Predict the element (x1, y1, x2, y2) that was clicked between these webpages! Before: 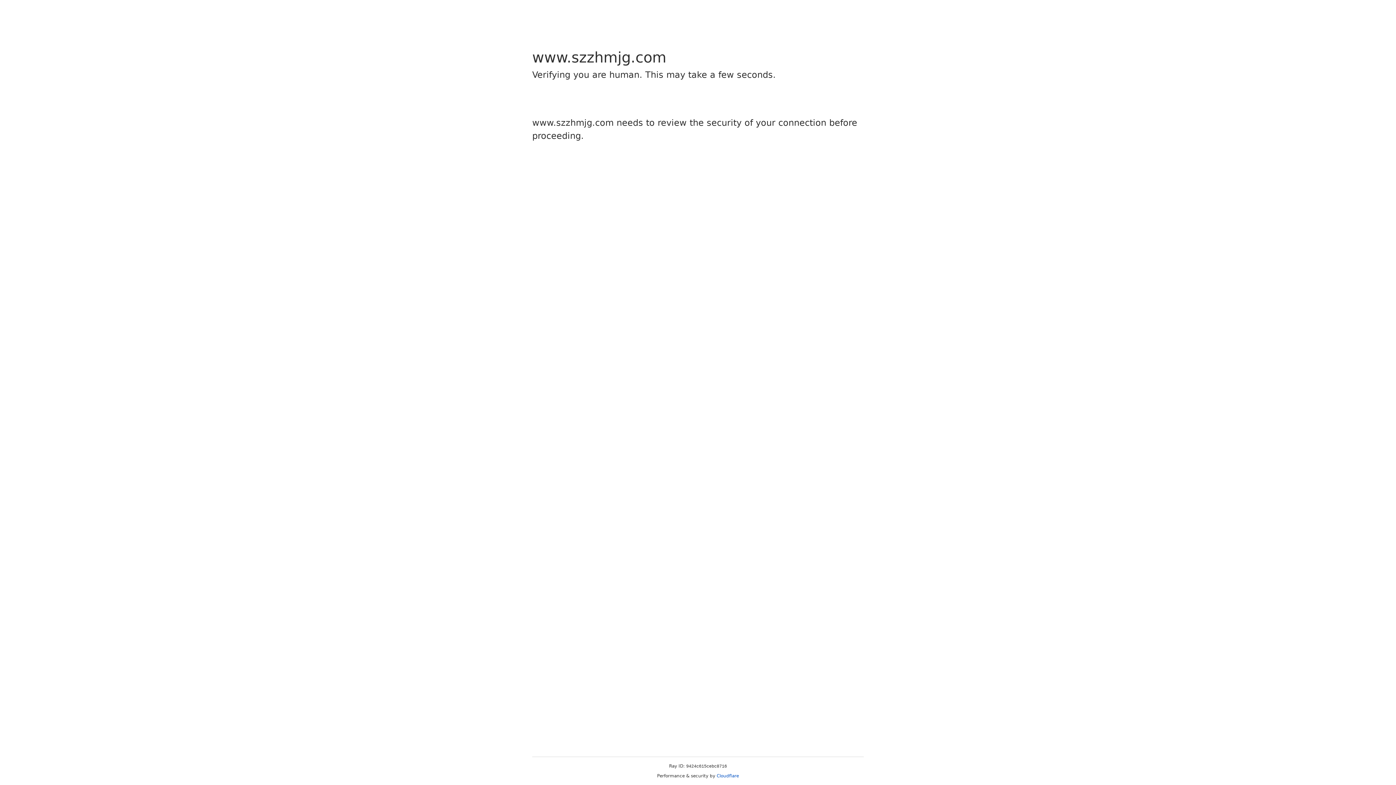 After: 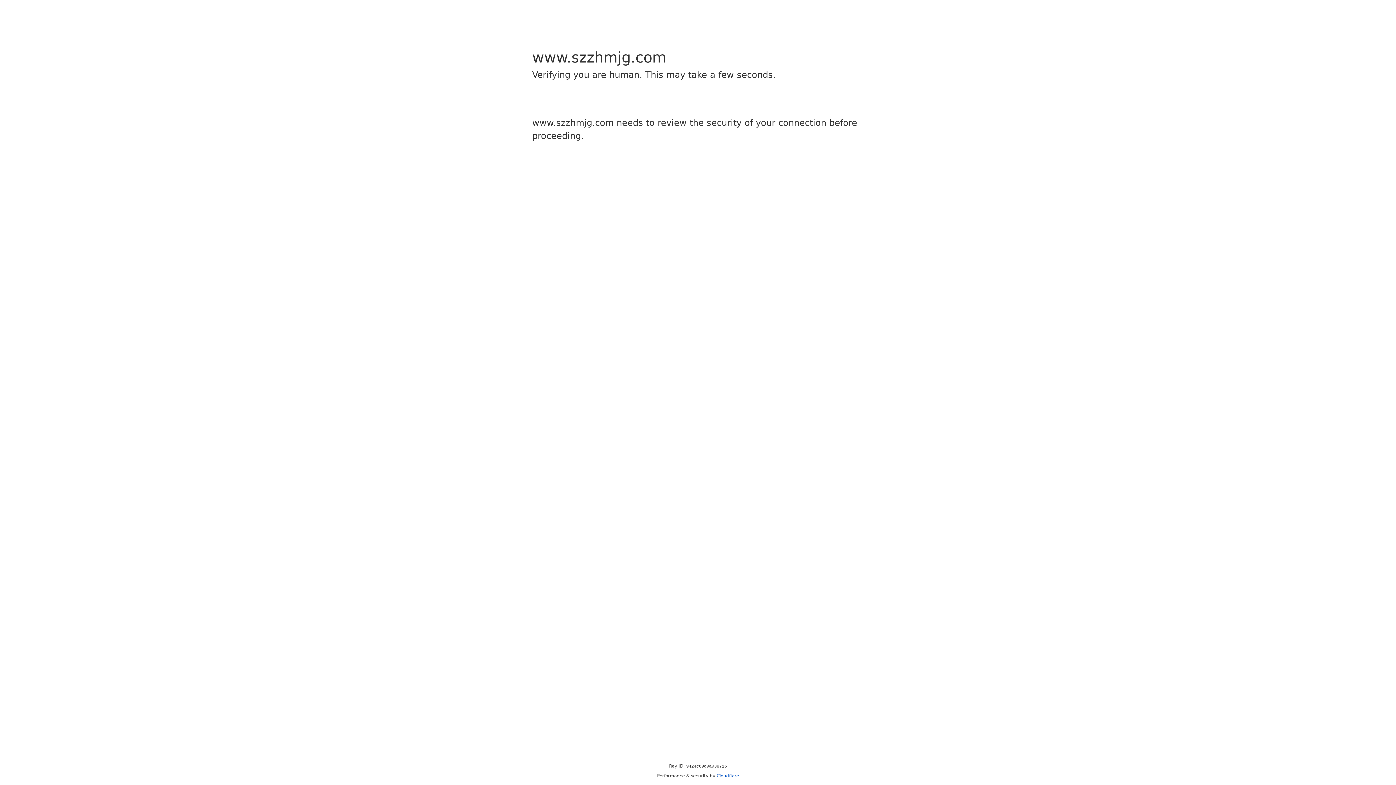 Action: label: Cloudflare bbox: (716, 773, 739, 778)